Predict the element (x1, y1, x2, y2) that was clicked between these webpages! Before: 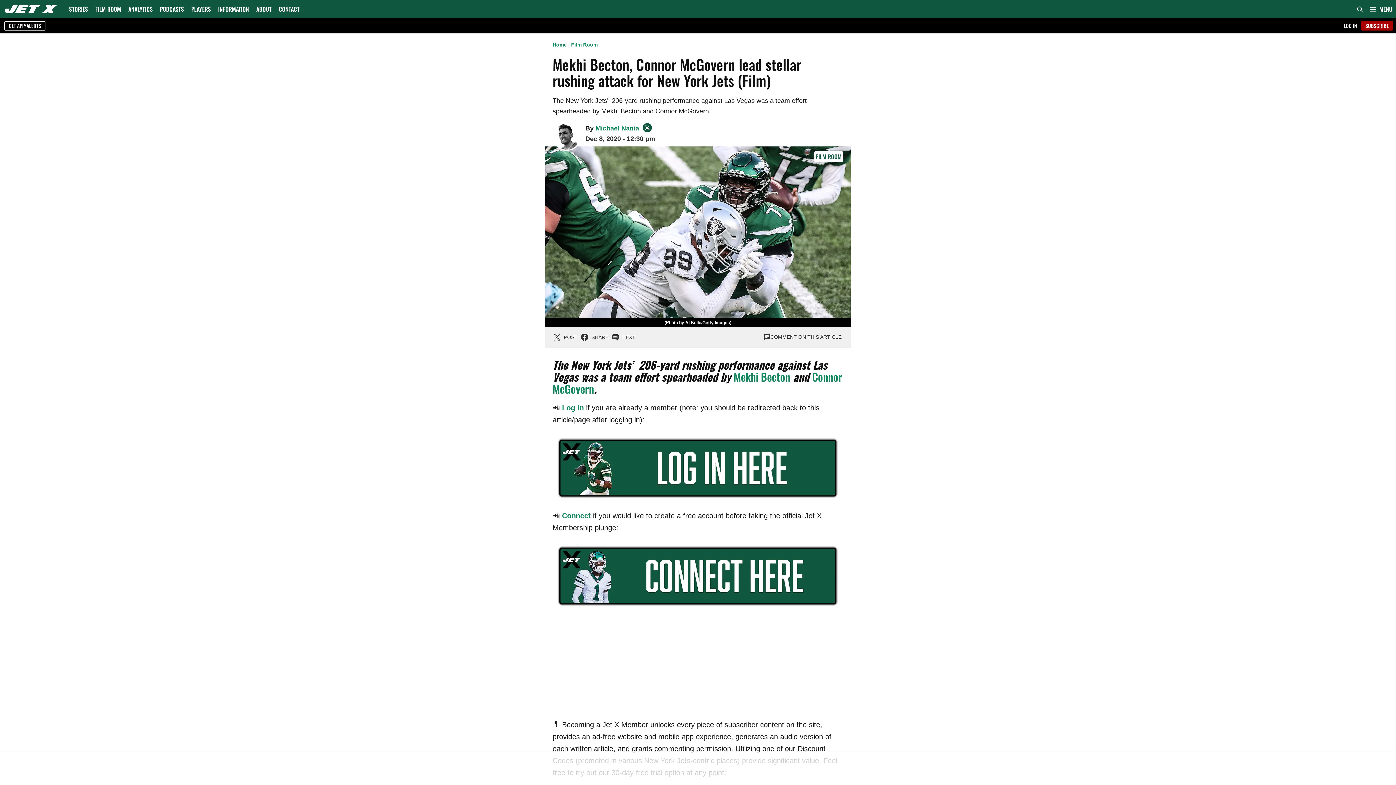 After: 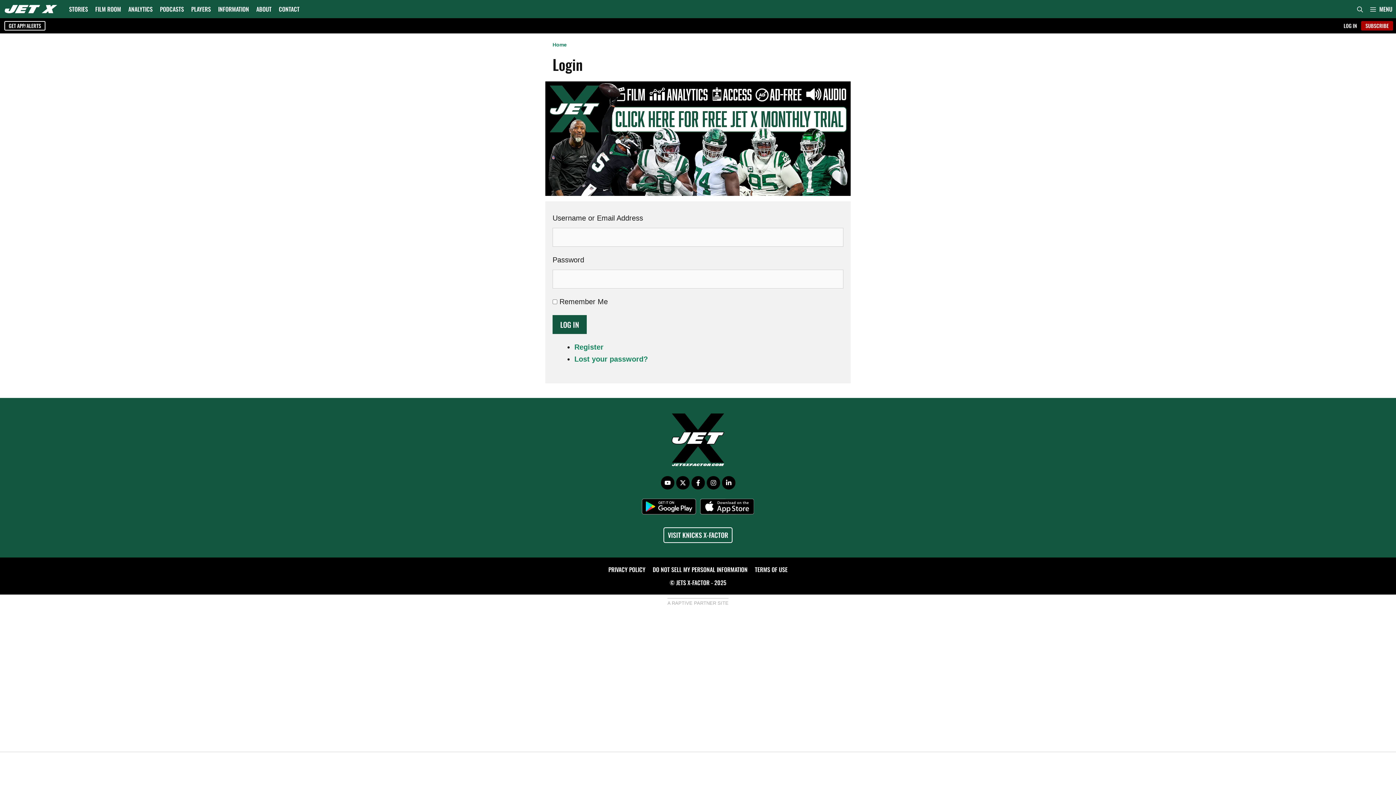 Action: bbox: (552, 433, 843, 502)